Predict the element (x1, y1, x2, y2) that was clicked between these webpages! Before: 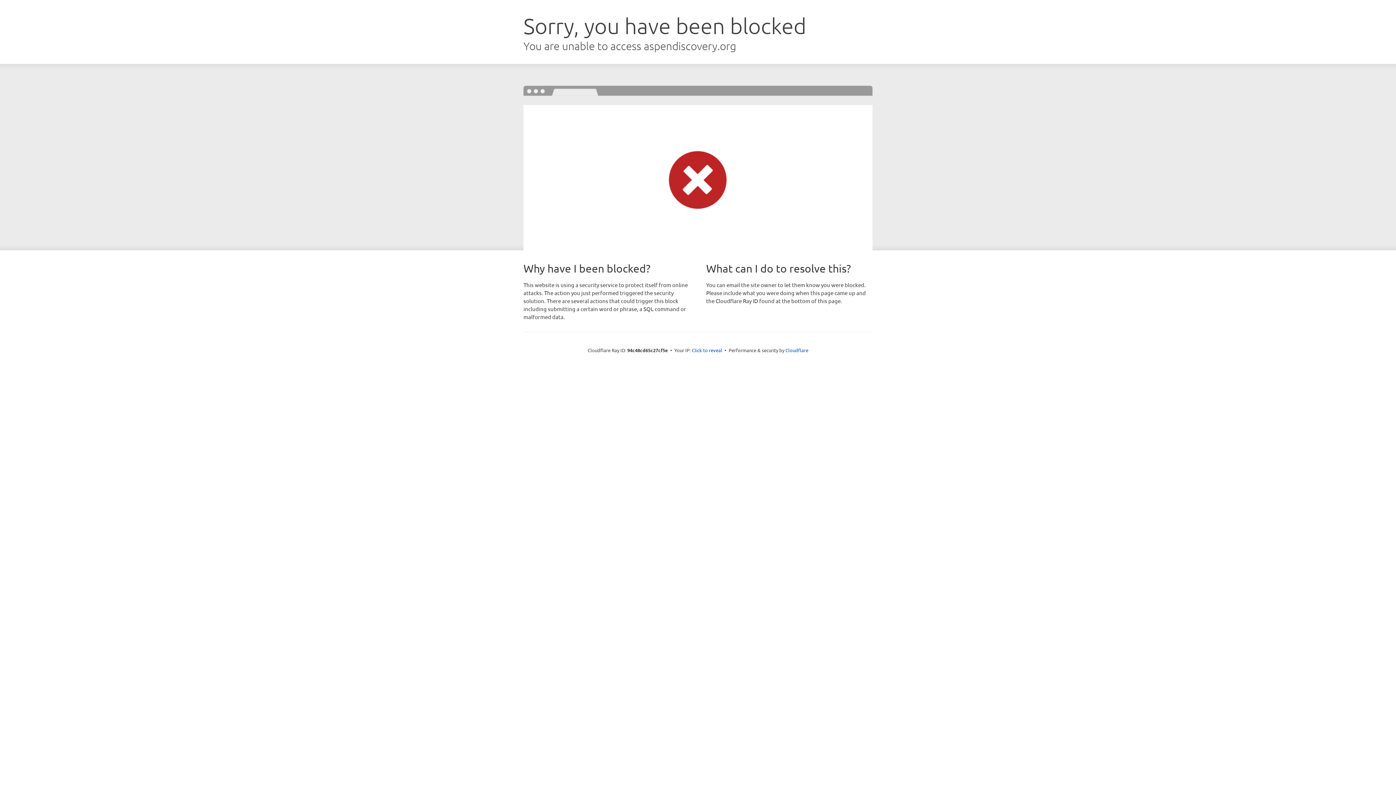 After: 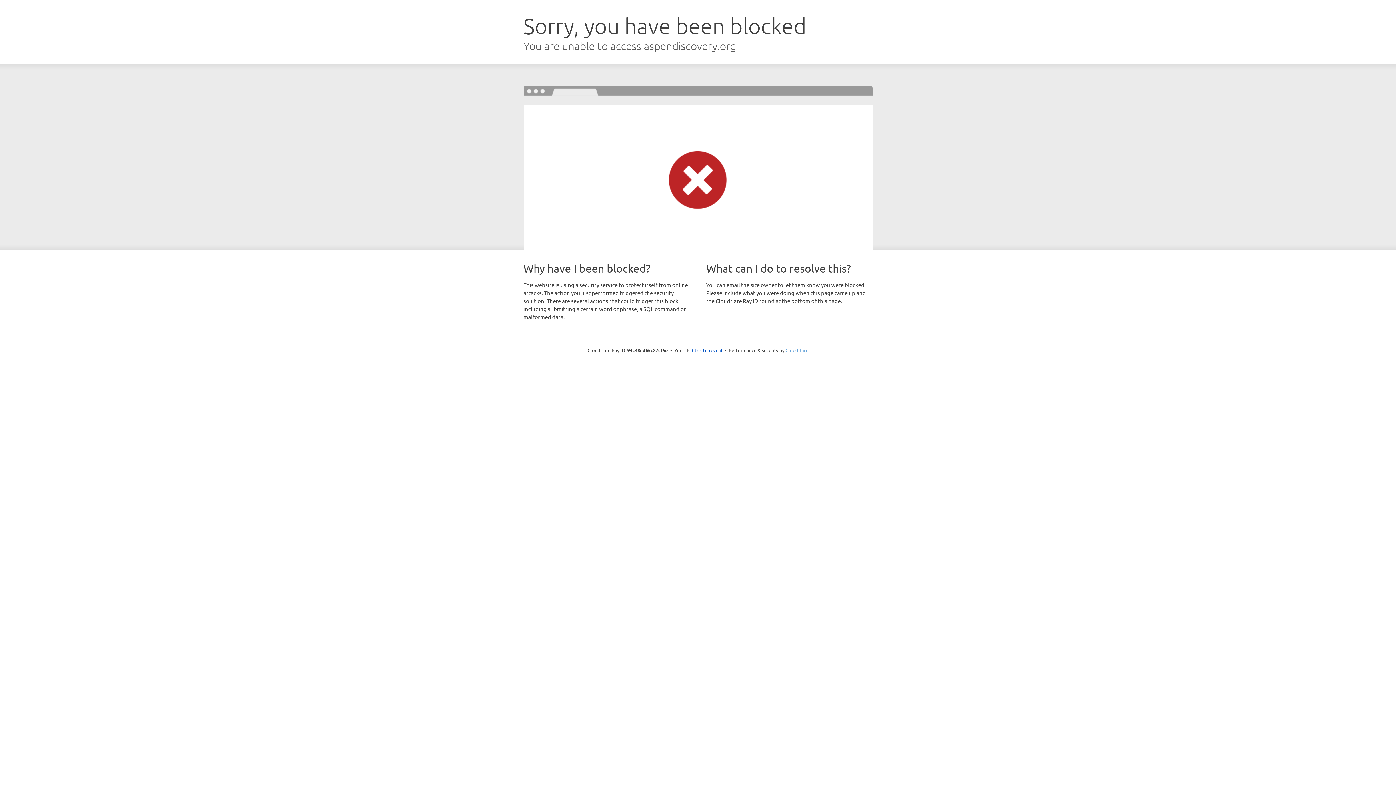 Action: label: Cloudflare bbox: (785, 347, 808, 353)